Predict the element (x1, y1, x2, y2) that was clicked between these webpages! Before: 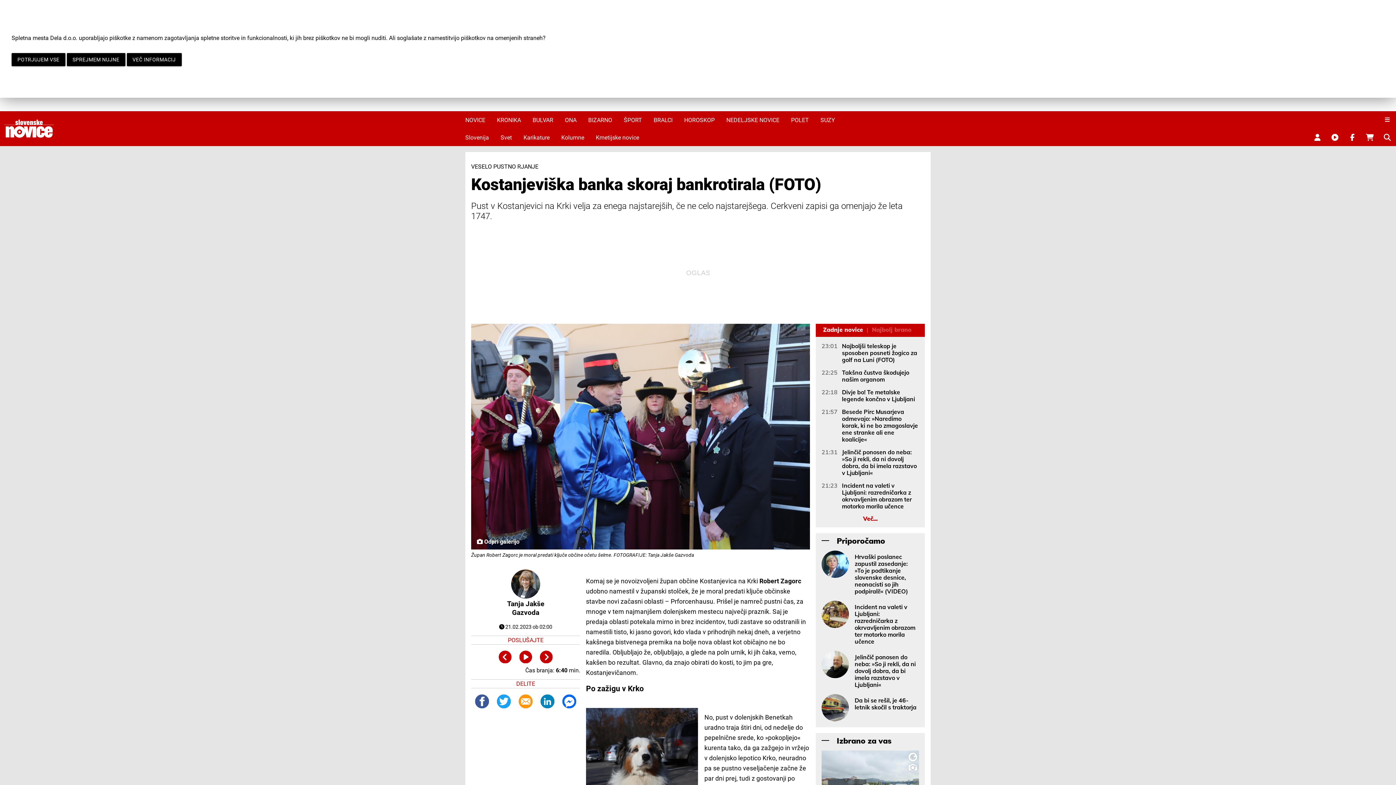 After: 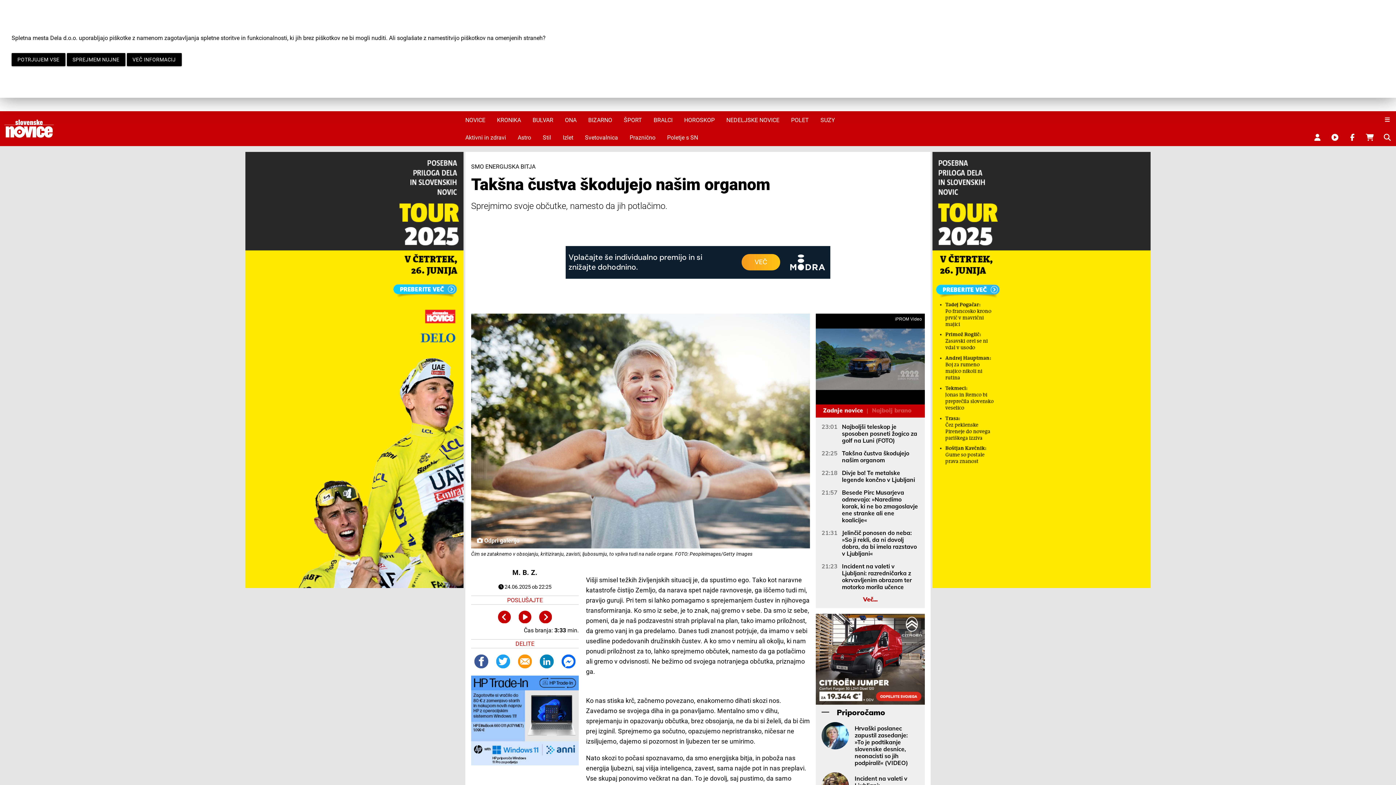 Action: bbox: (842, 369, 919, 383) label: Takšna čustva škodujejo našim organom